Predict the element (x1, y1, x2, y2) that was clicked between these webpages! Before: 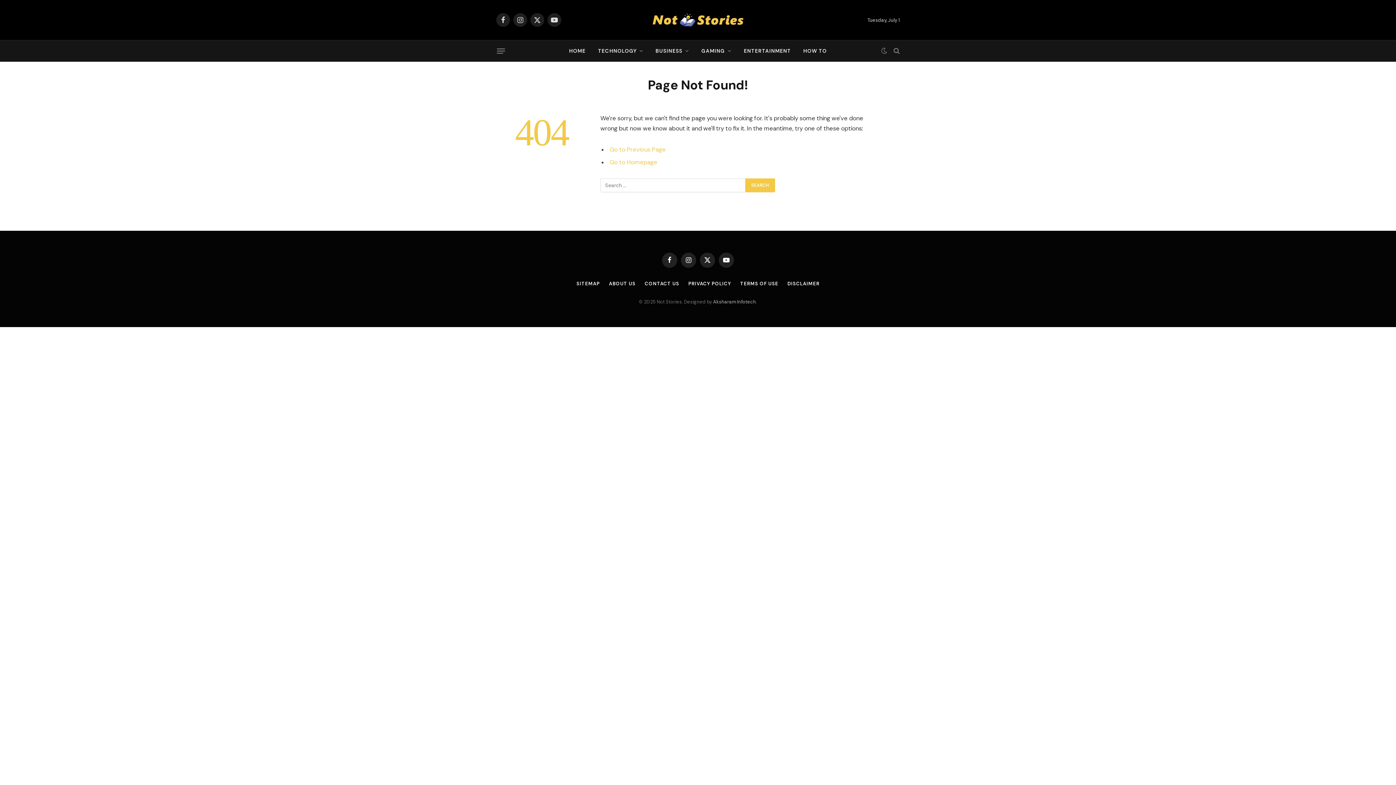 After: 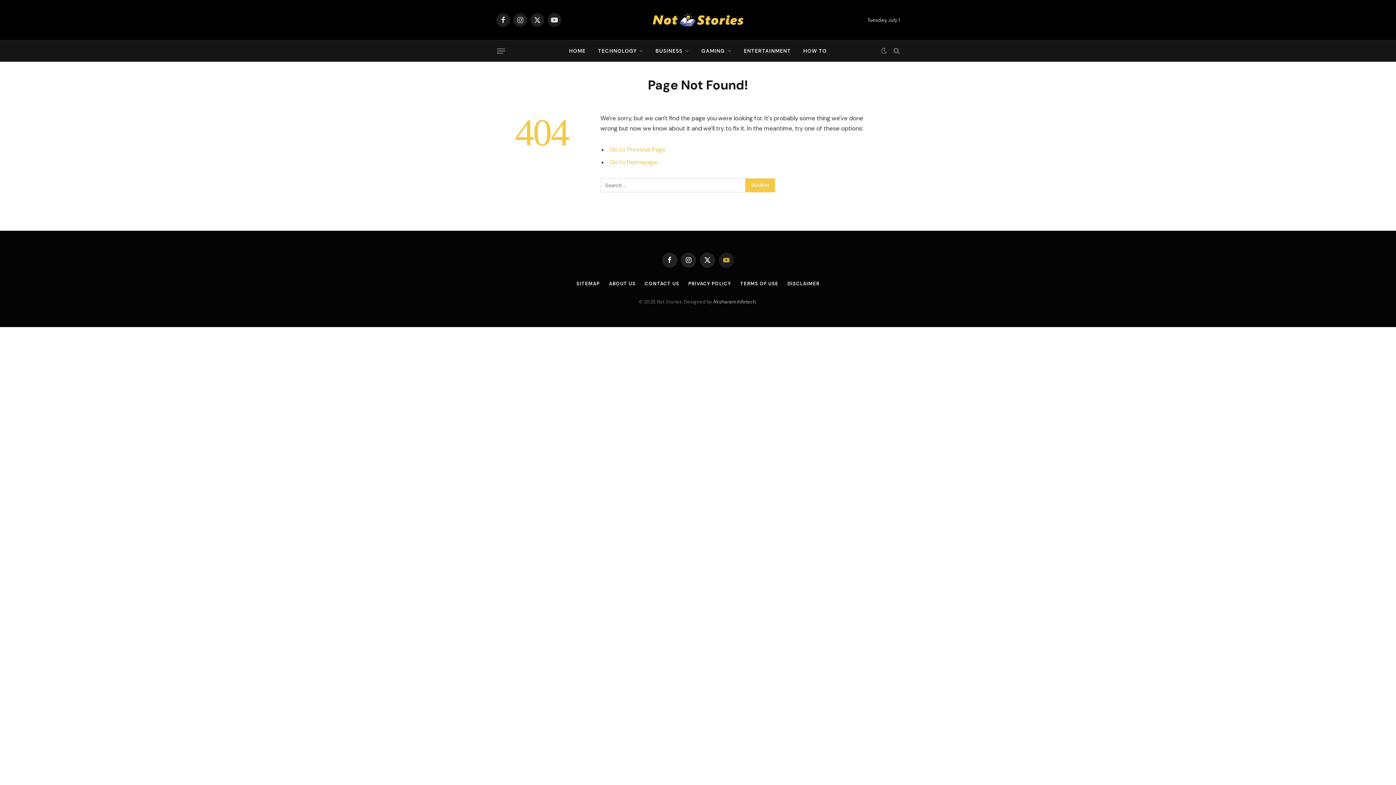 Action: bbox: (718, 252, 734, 267) label: YouTube